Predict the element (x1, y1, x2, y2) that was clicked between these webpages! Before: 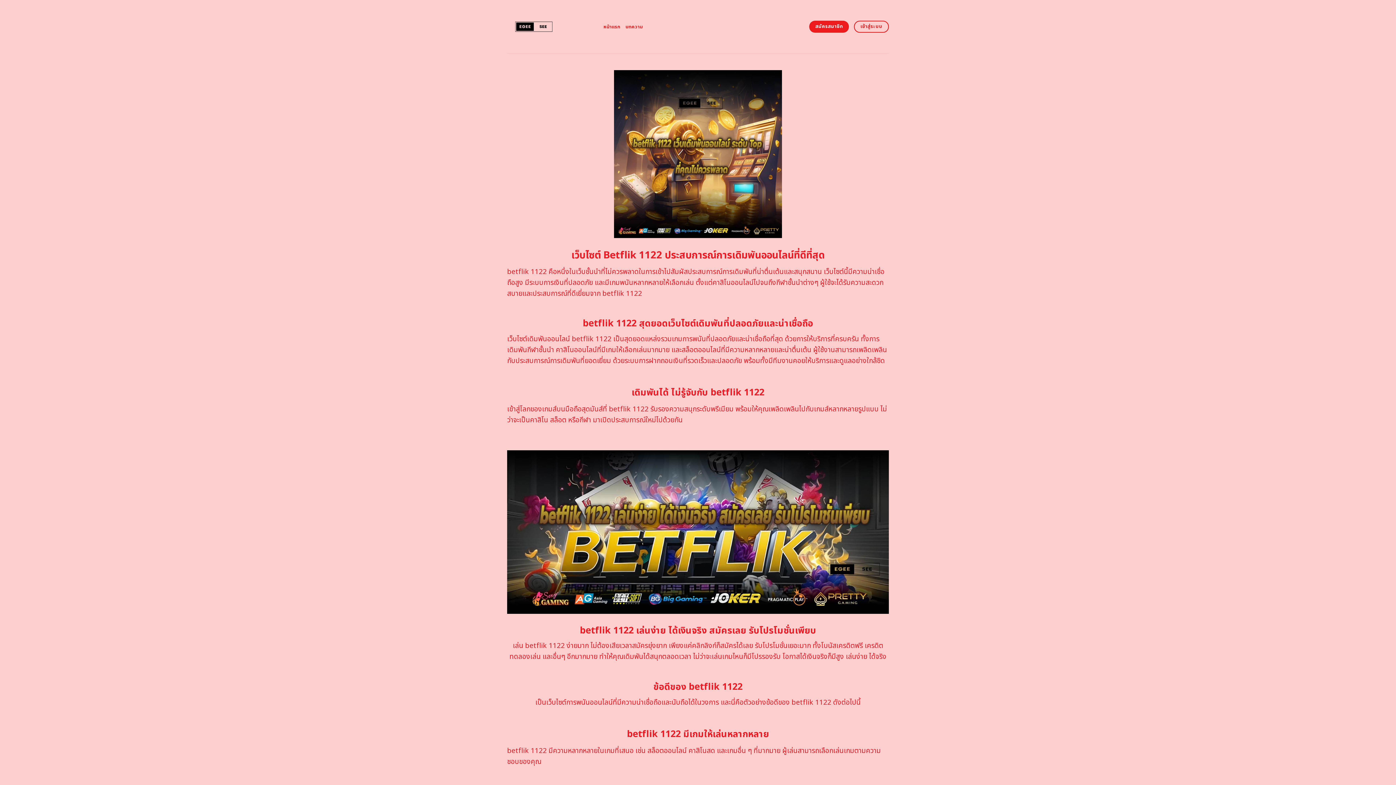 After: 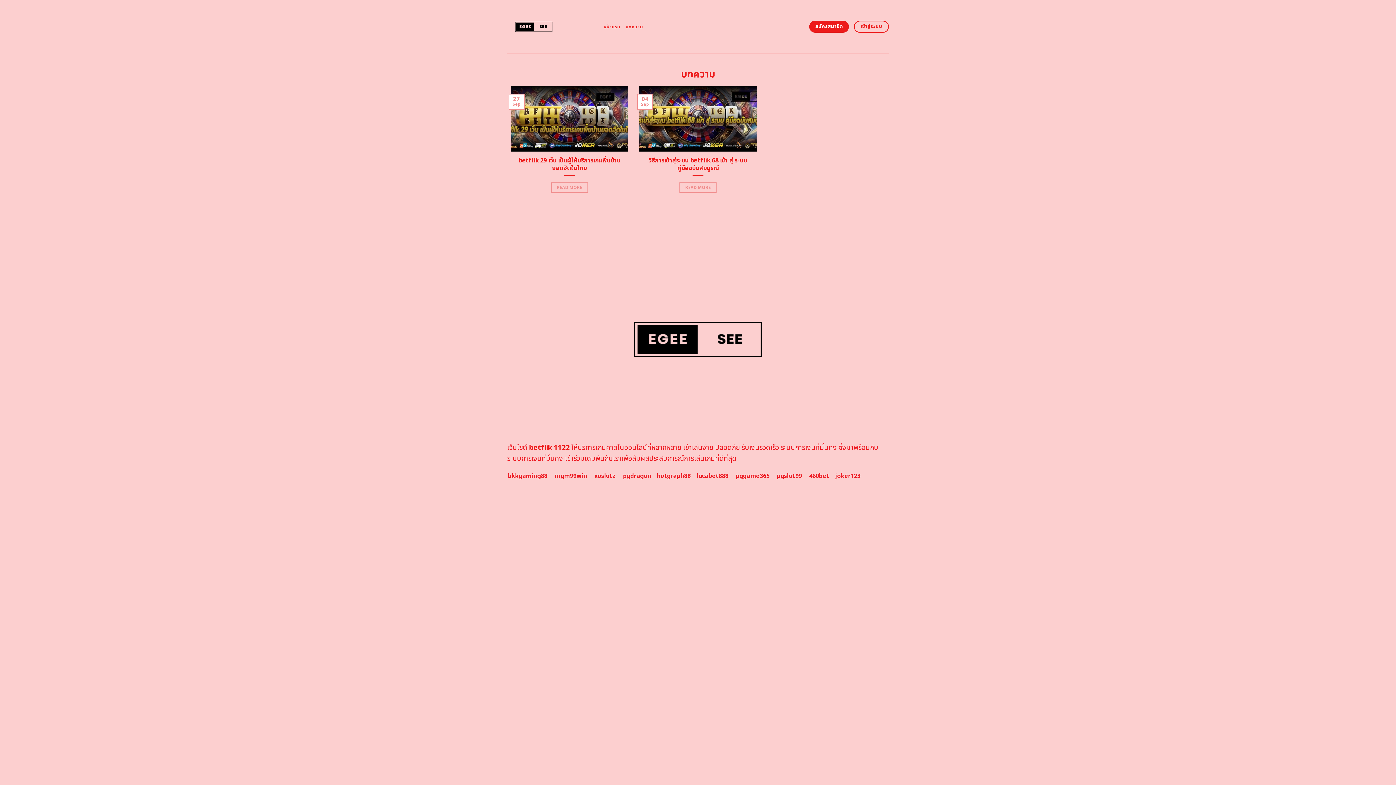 Action: label: บทความ bbox: (625, 20, 642, 33)